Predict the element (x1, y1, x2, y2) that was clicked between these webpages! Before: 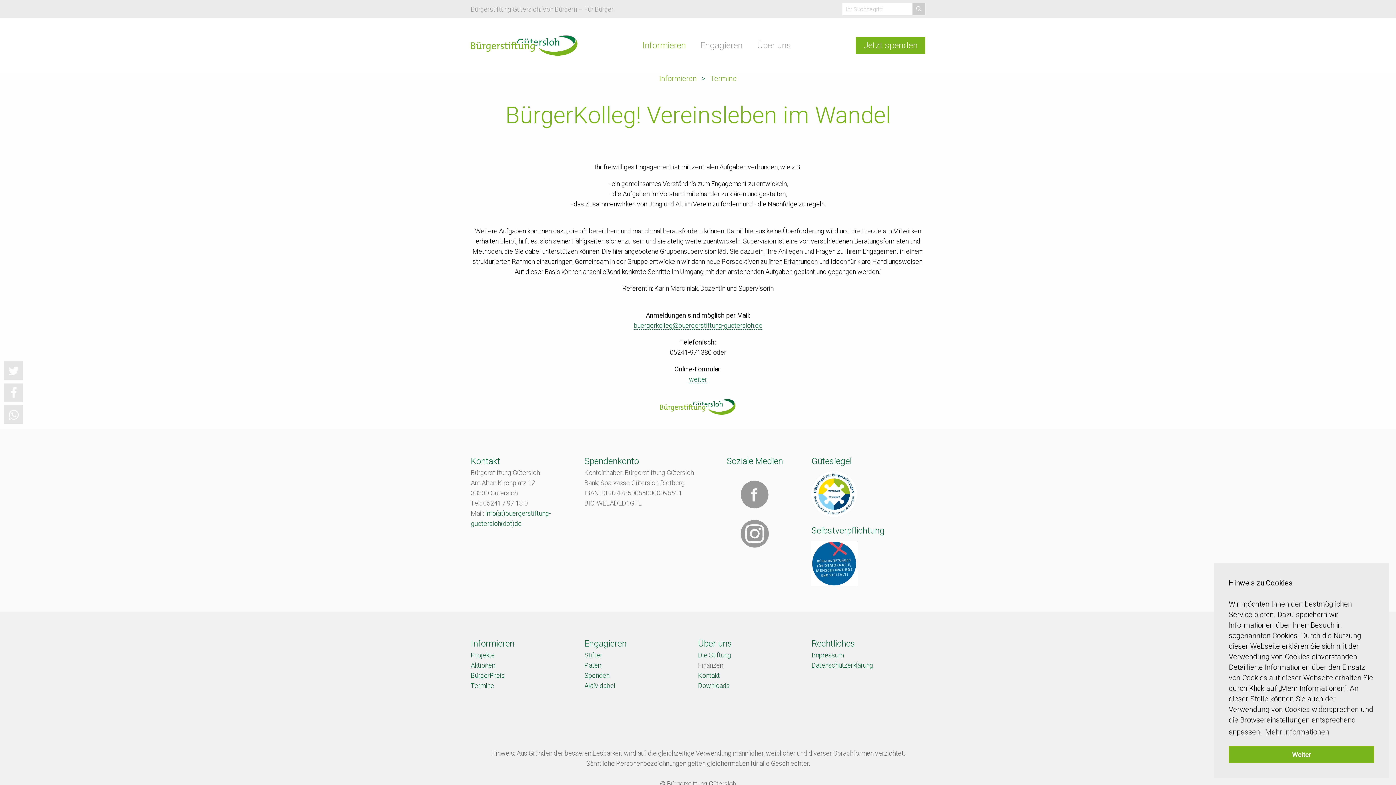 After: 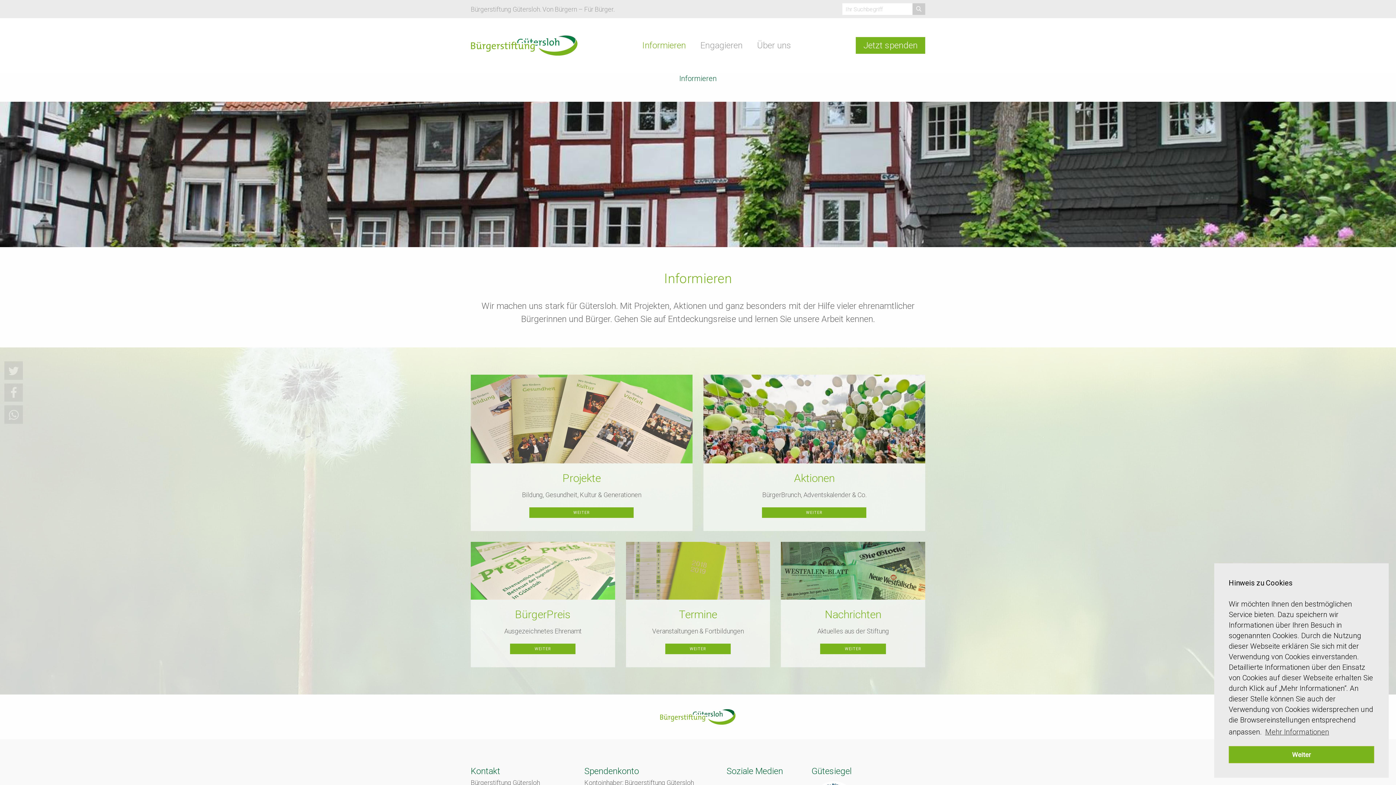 Action: bbox: (659, 74, 696, 82) label: Informieren